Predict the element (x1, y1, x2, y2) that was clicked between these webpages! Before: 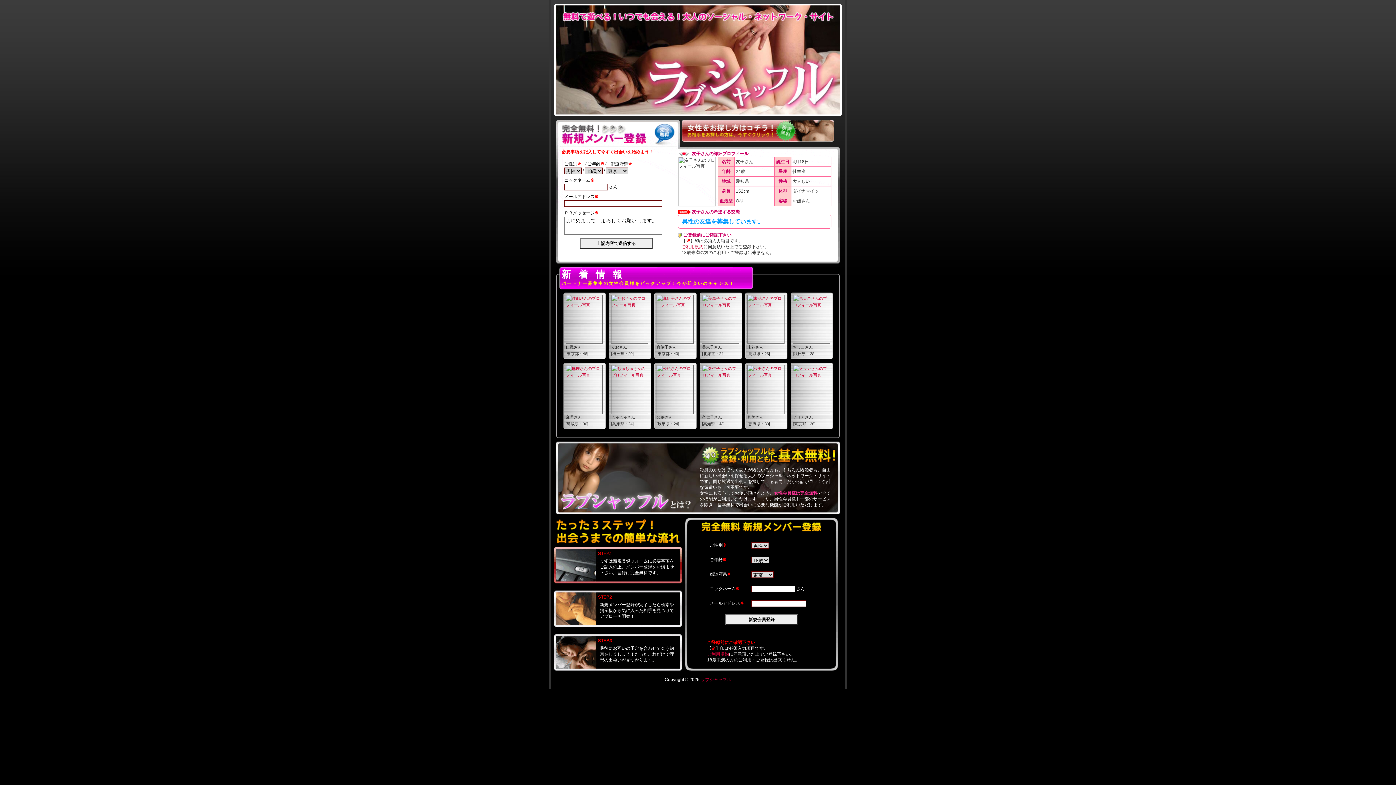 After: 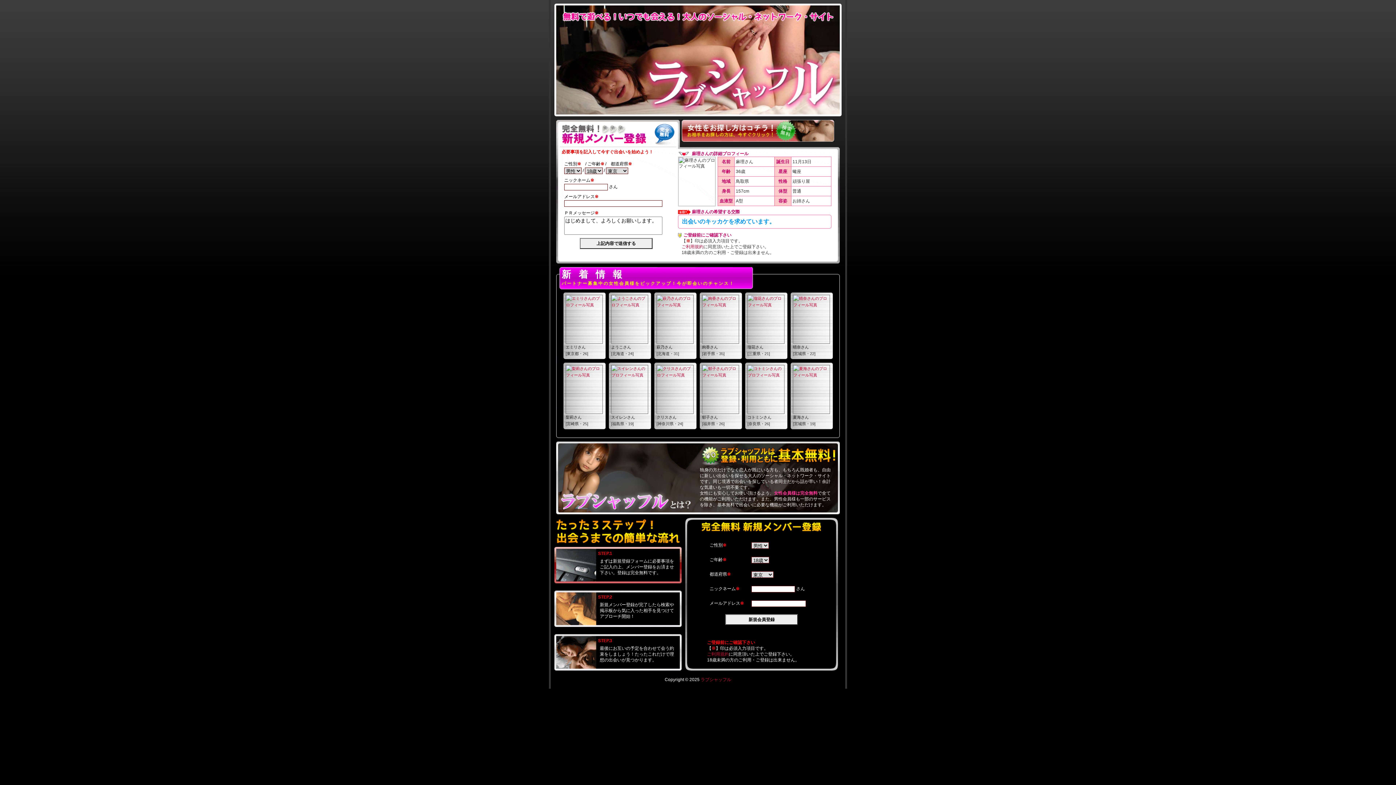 Action: bbox: (565, 365, 603, 414)